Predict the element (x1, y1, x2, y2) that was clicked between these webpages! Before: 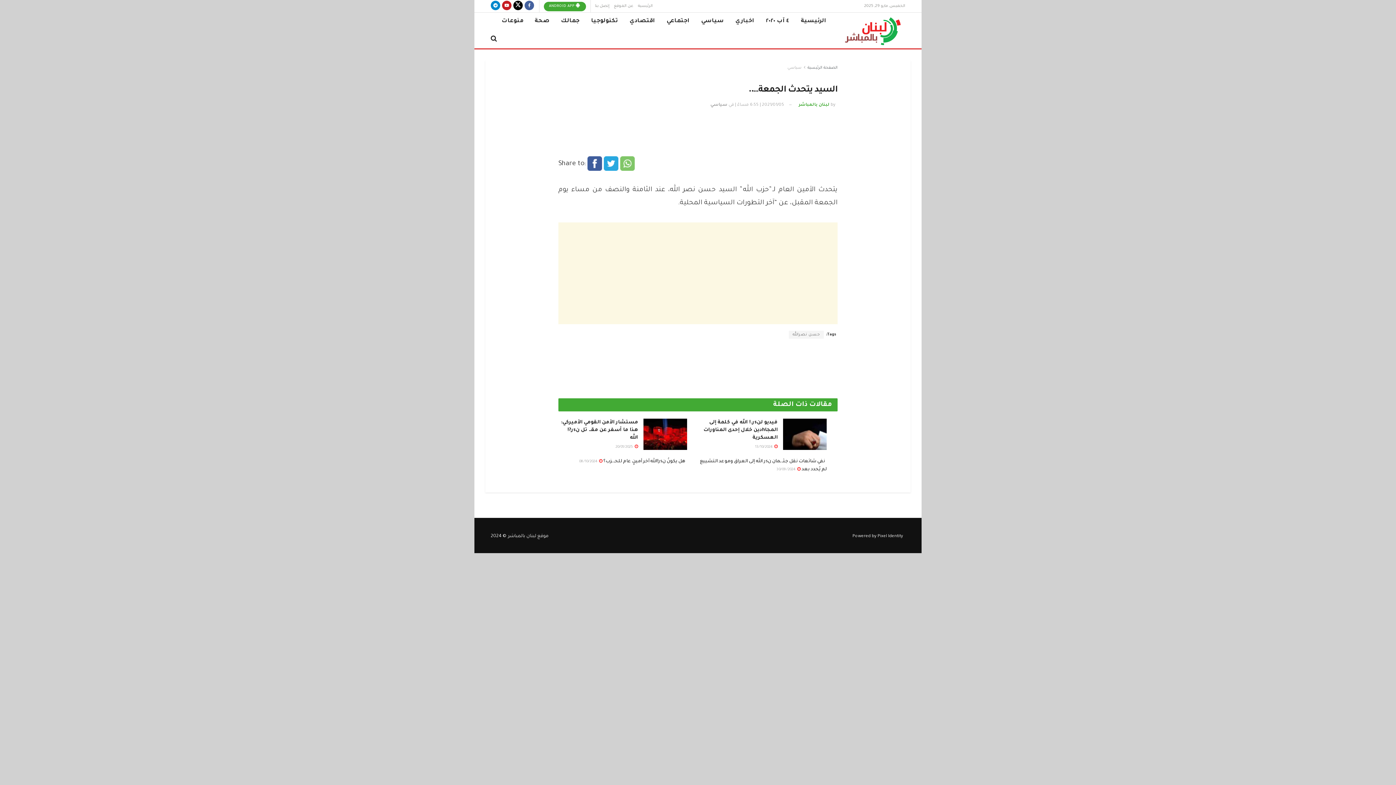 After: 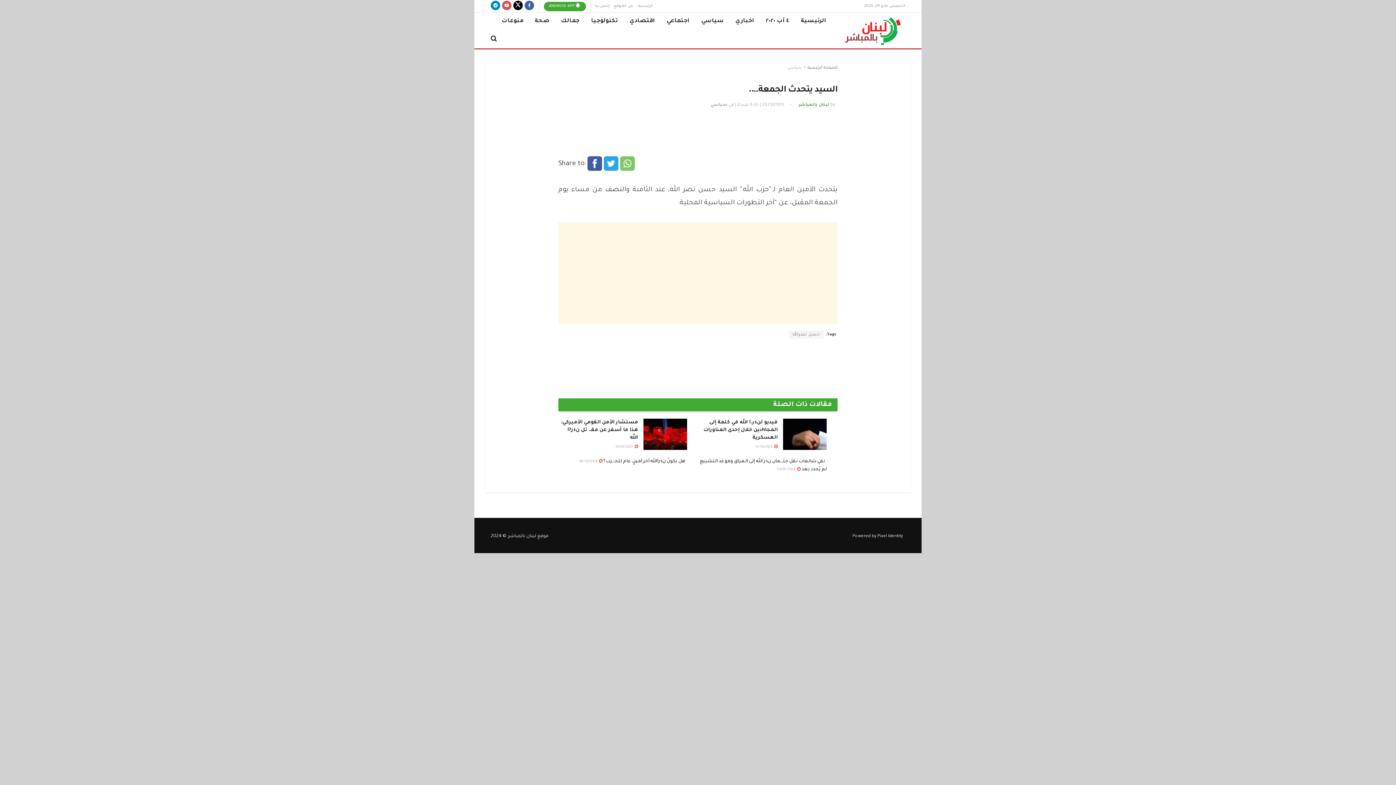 Action: bbox: (502, 0, 511, 12) label: Find us on Youtube